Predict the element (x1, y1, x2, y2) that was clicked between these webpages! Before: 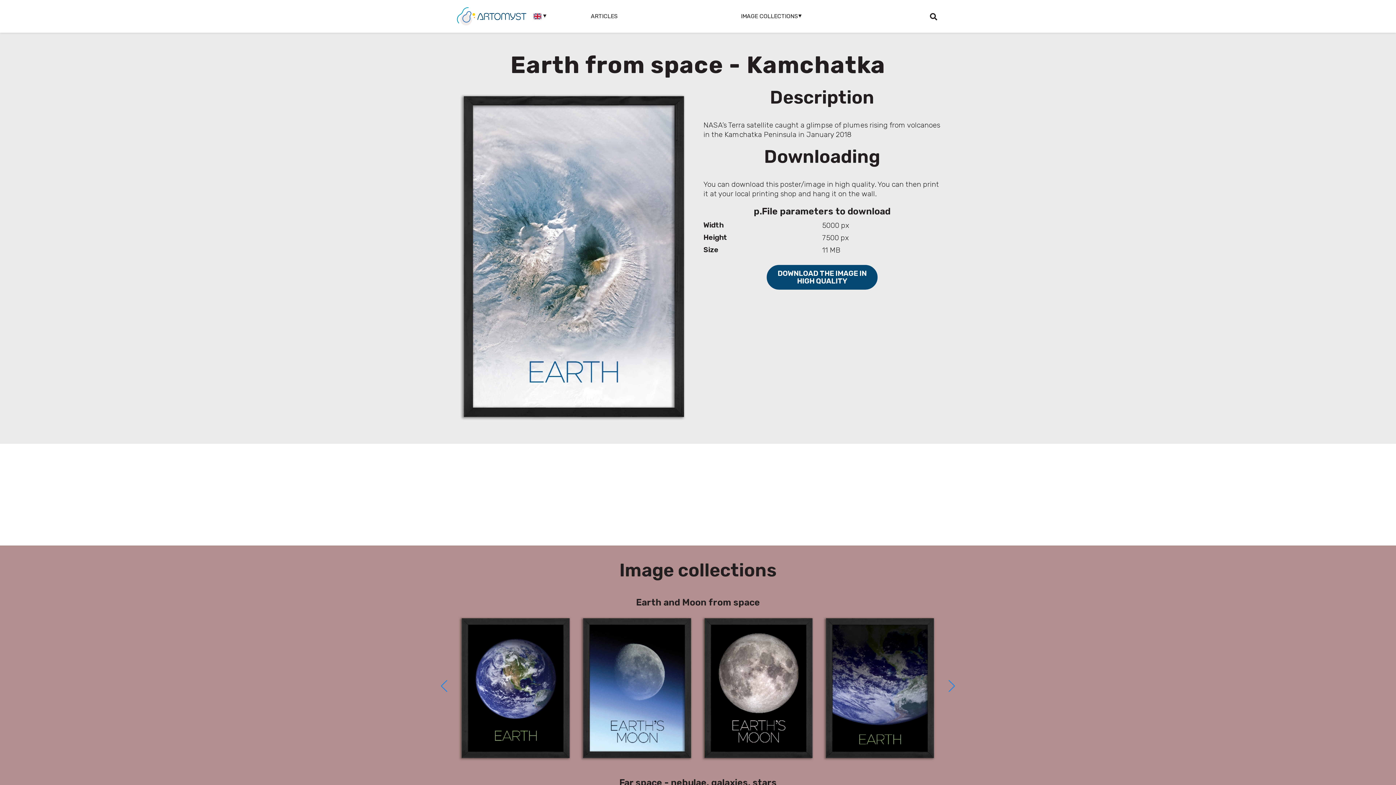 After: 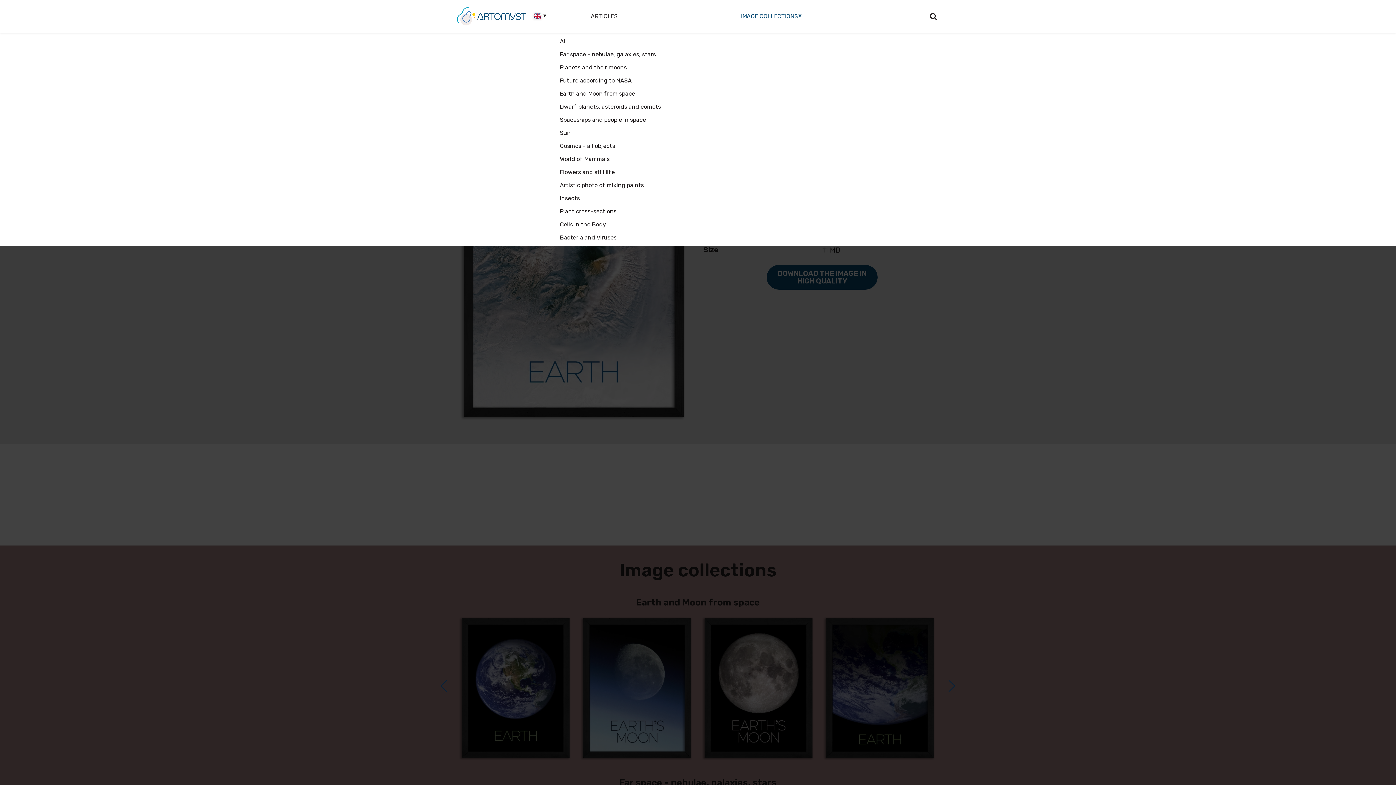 Action: label: IMAGE COLLECTIONS bbox: (737, 8, 805, 24)